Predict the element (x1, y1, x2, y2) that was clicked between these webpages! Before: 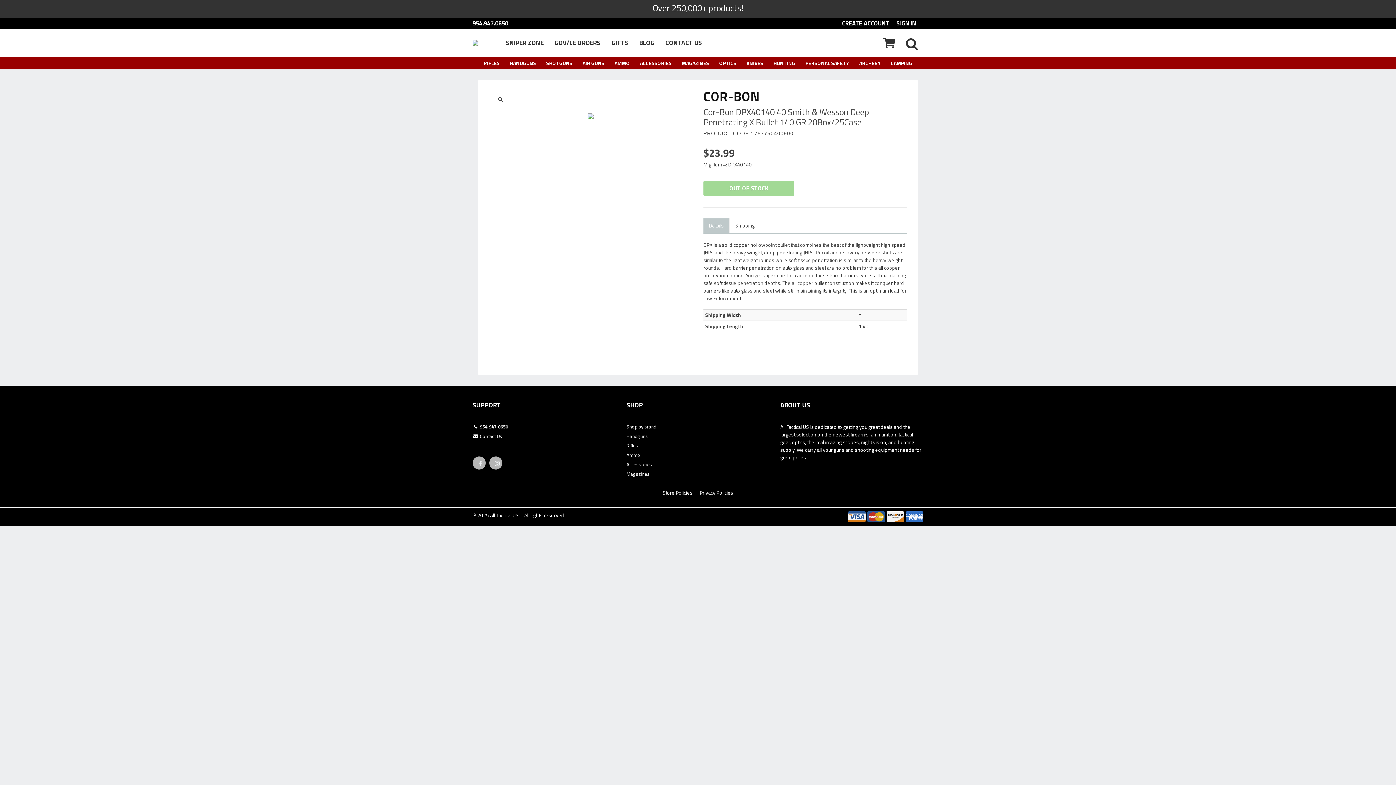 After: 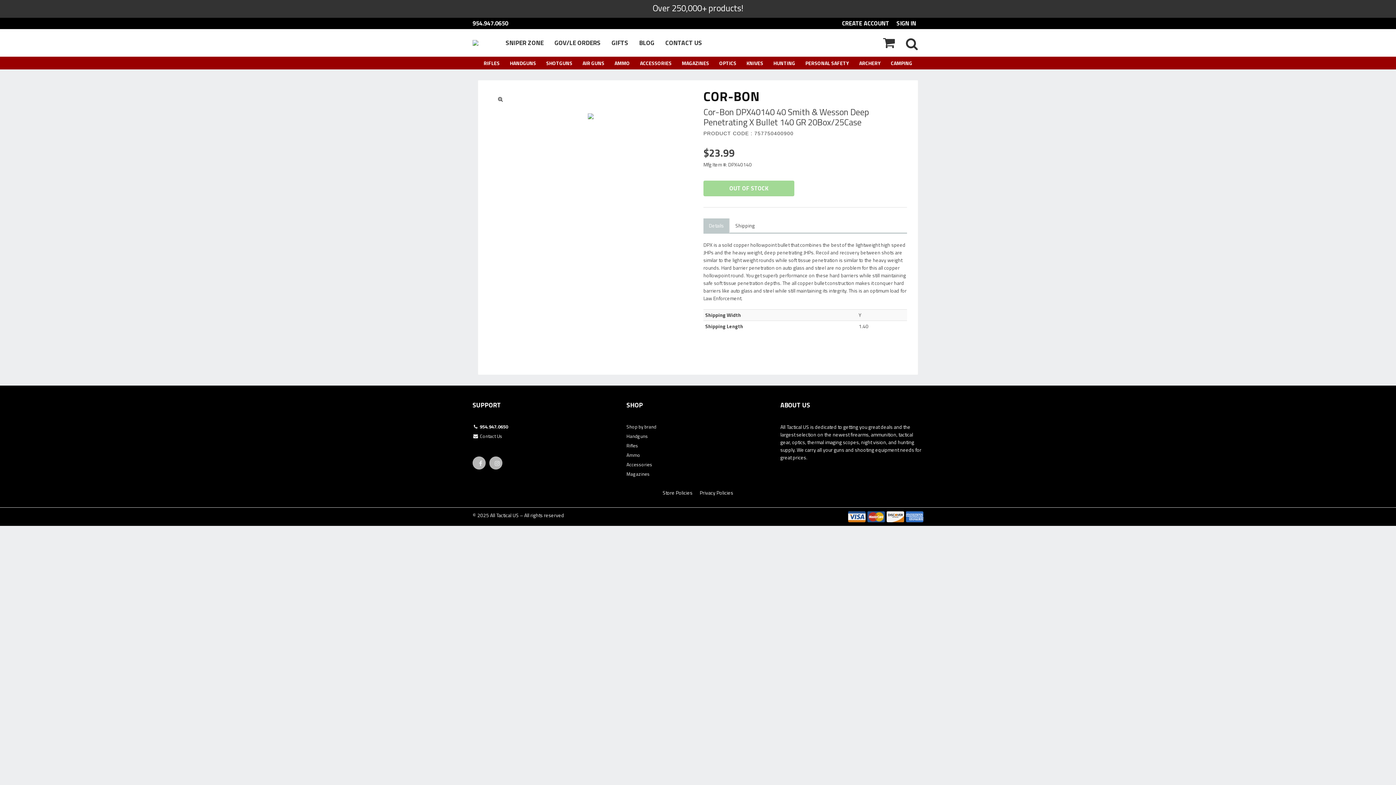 Action: bbox: (703, 218, 729, 233) label: Details